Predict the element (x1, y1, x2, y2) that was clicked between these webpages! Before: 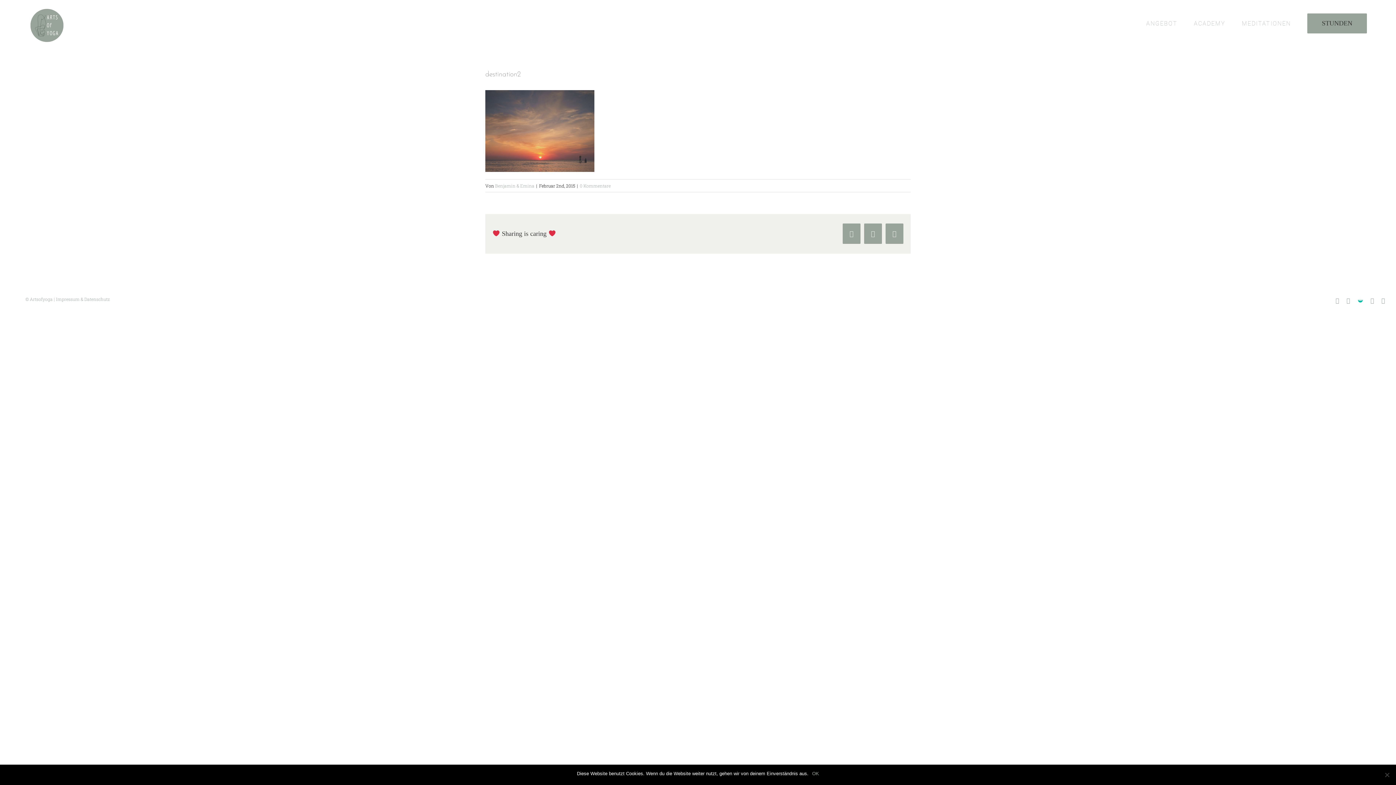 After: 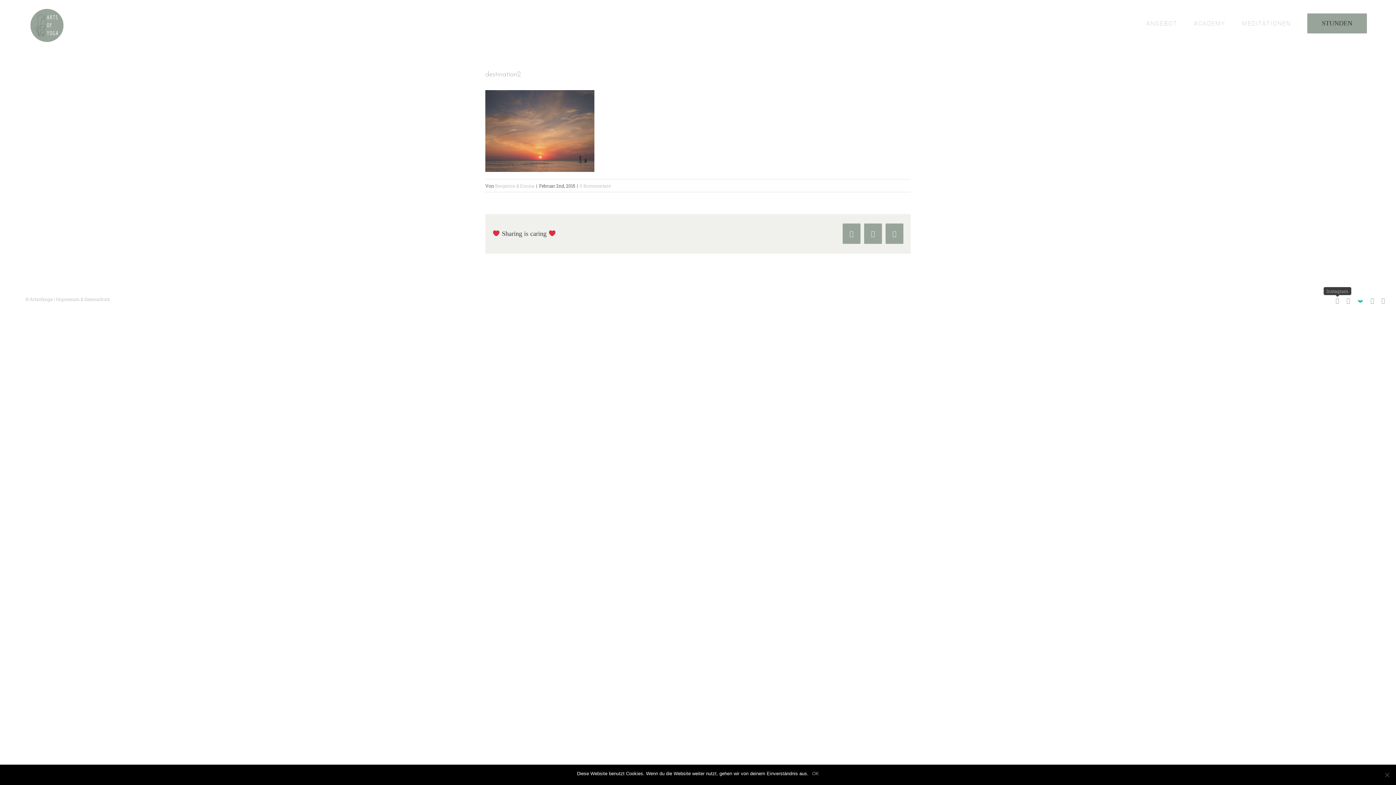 Action: label: Instagram bbox: (1336, 298, 1339, 303)